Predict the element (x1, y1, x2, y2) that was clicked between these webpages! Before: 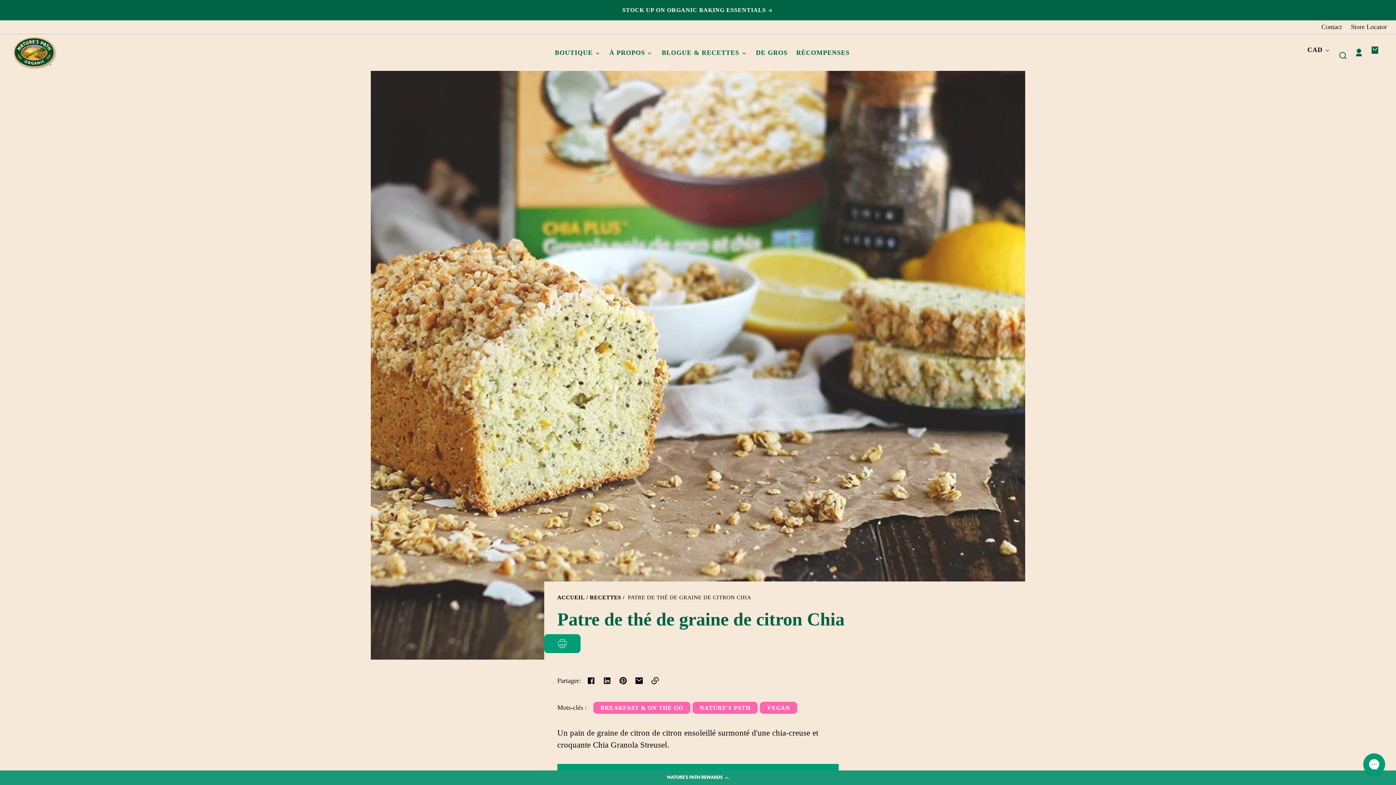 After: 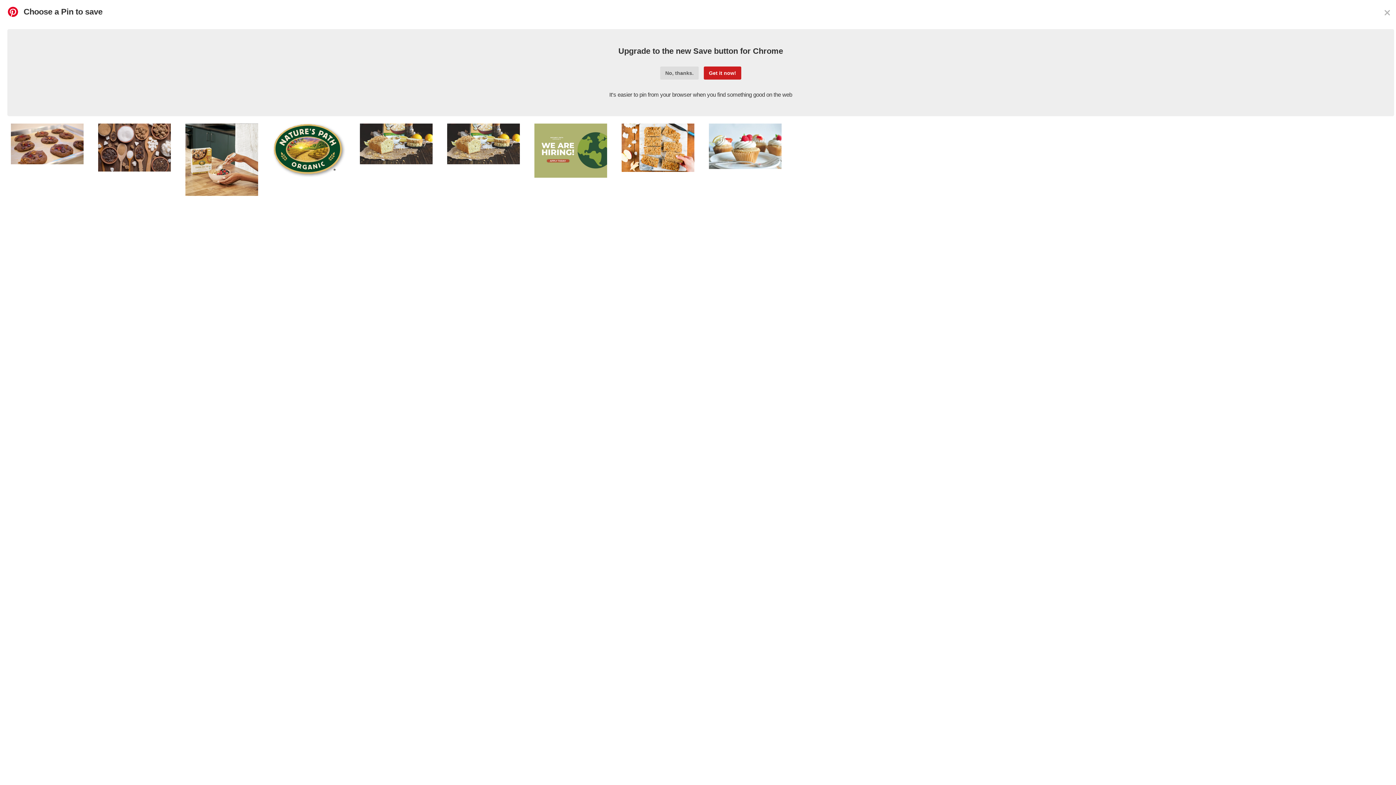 Action: bbox: (615, 673, 631, 689)